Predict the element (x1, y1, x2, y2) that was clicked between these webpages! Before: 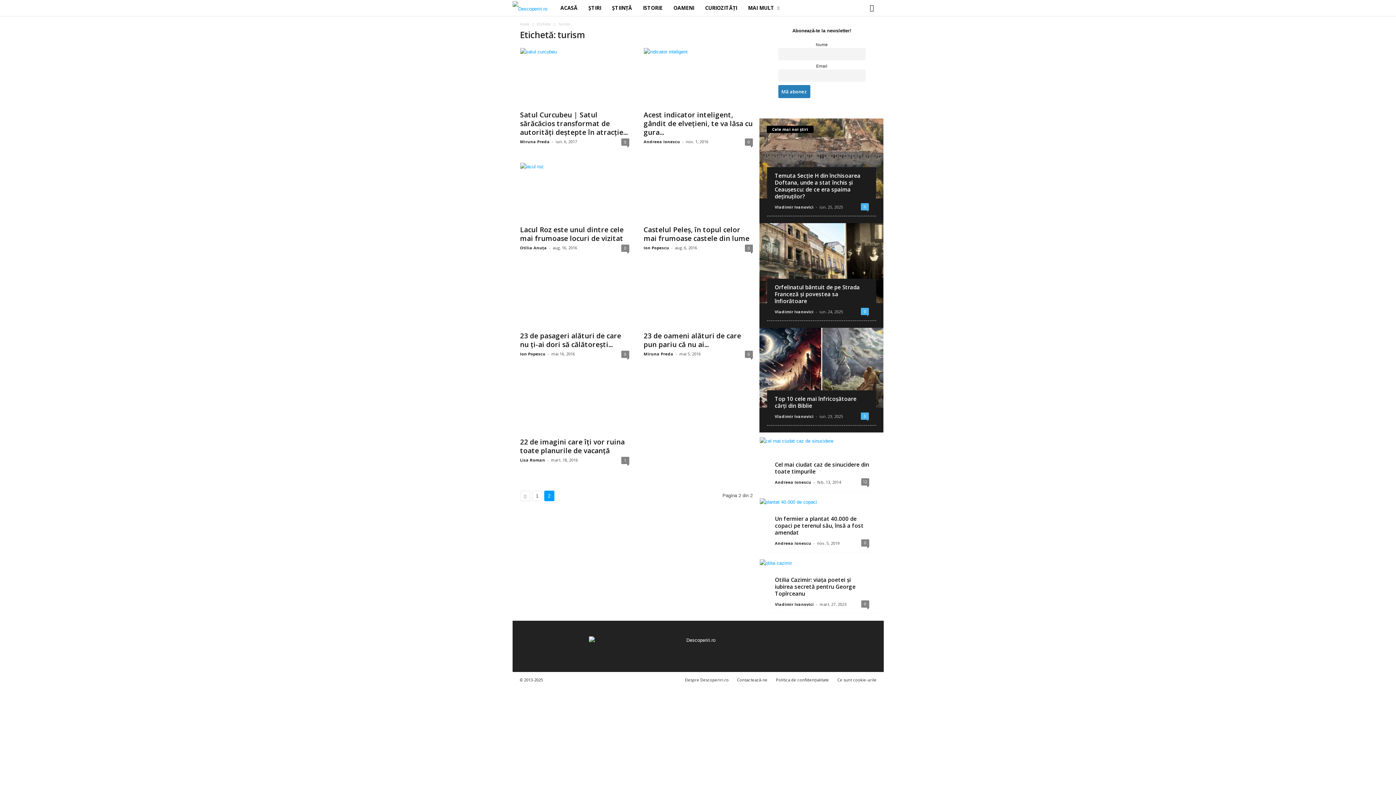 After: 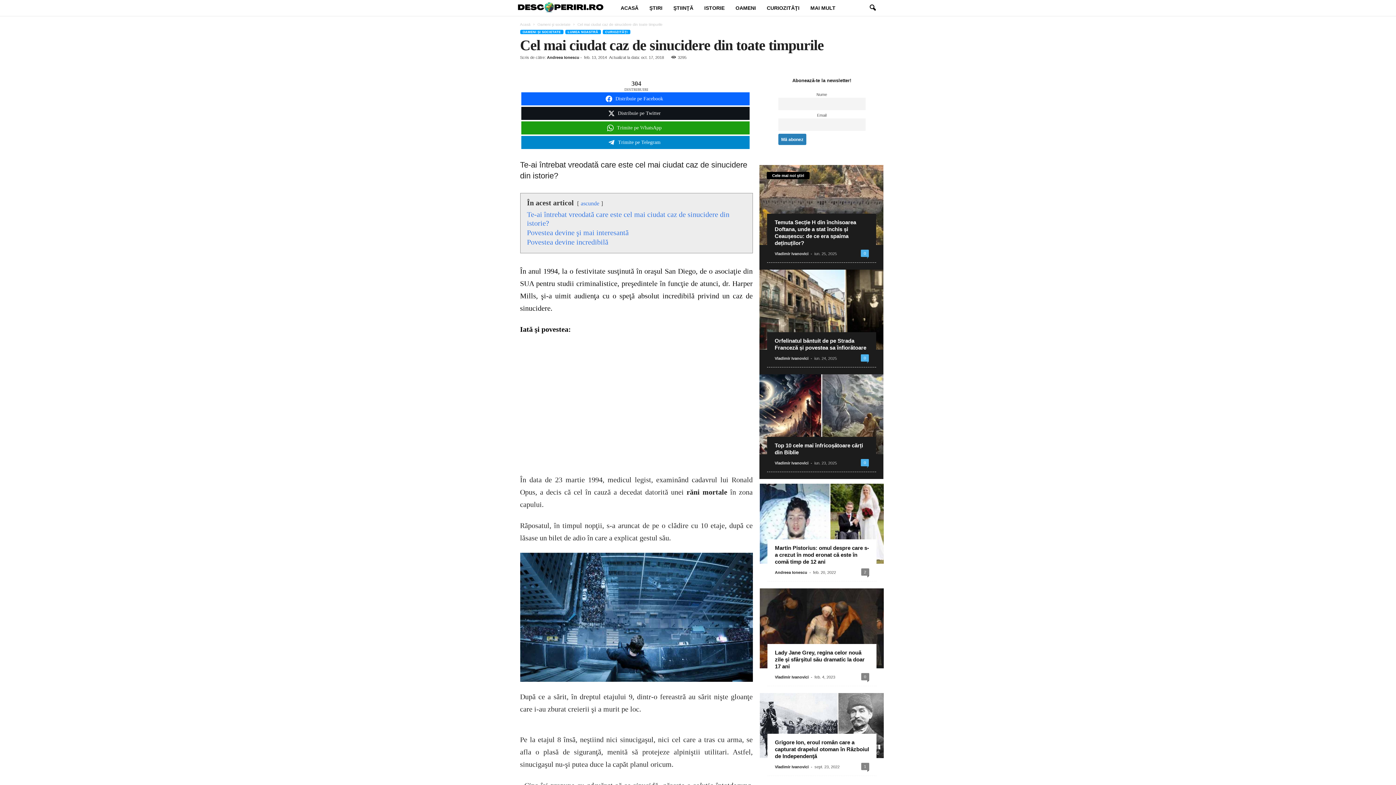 Action: bbox: (759, 437, 883, 473)